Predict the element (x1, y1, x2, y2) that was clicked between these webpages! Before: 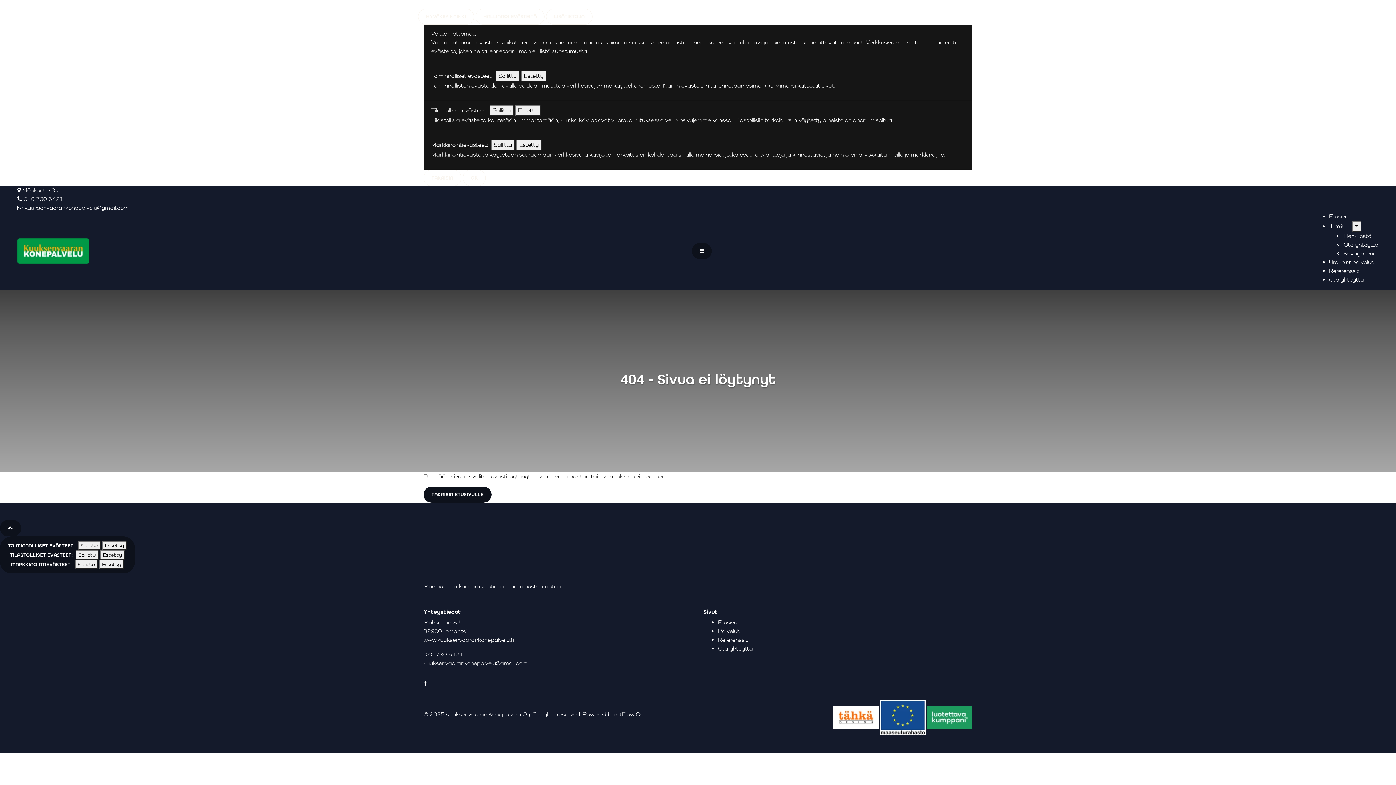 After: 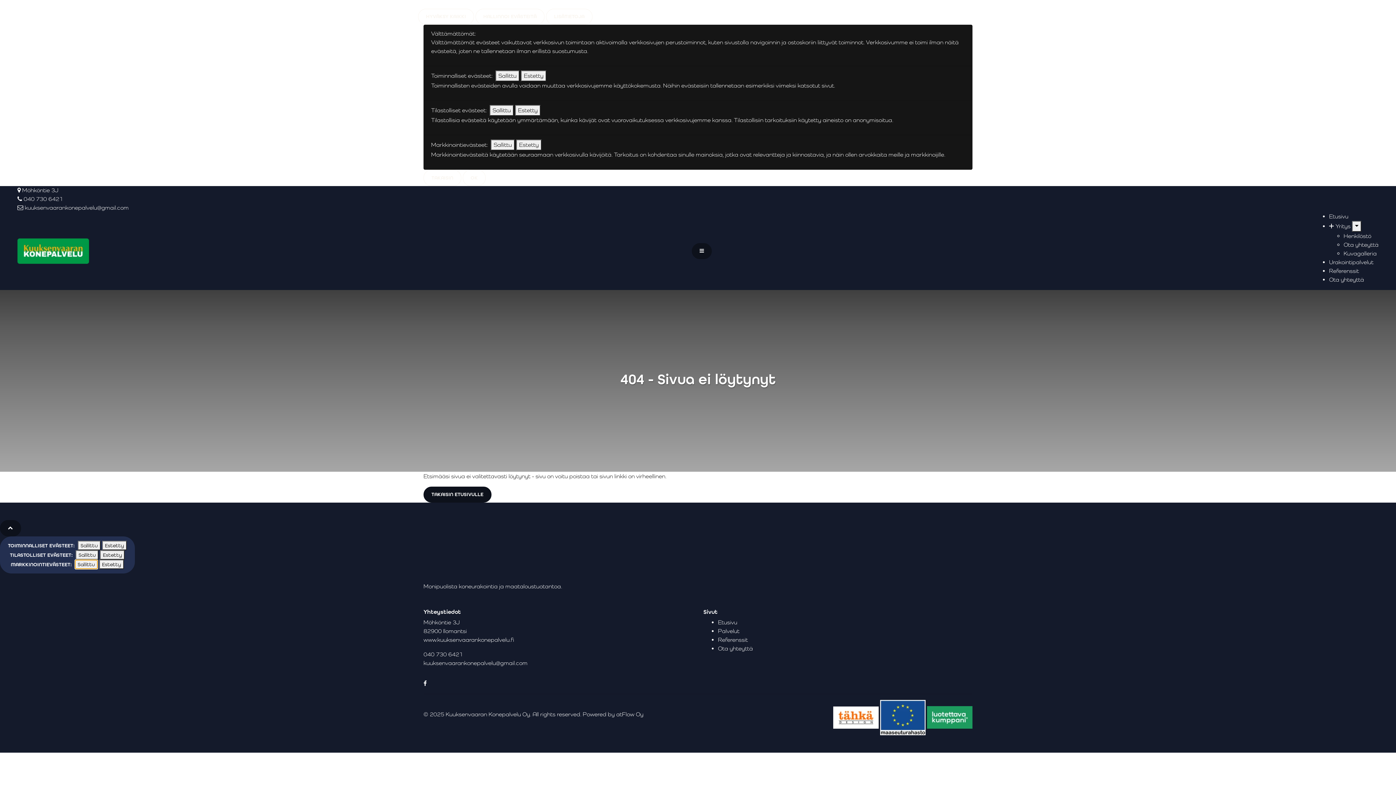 Action: label: Evästeet on sallittu. Estä evästeet painamalla tästä. bbox: (74, 559, 97, 569)